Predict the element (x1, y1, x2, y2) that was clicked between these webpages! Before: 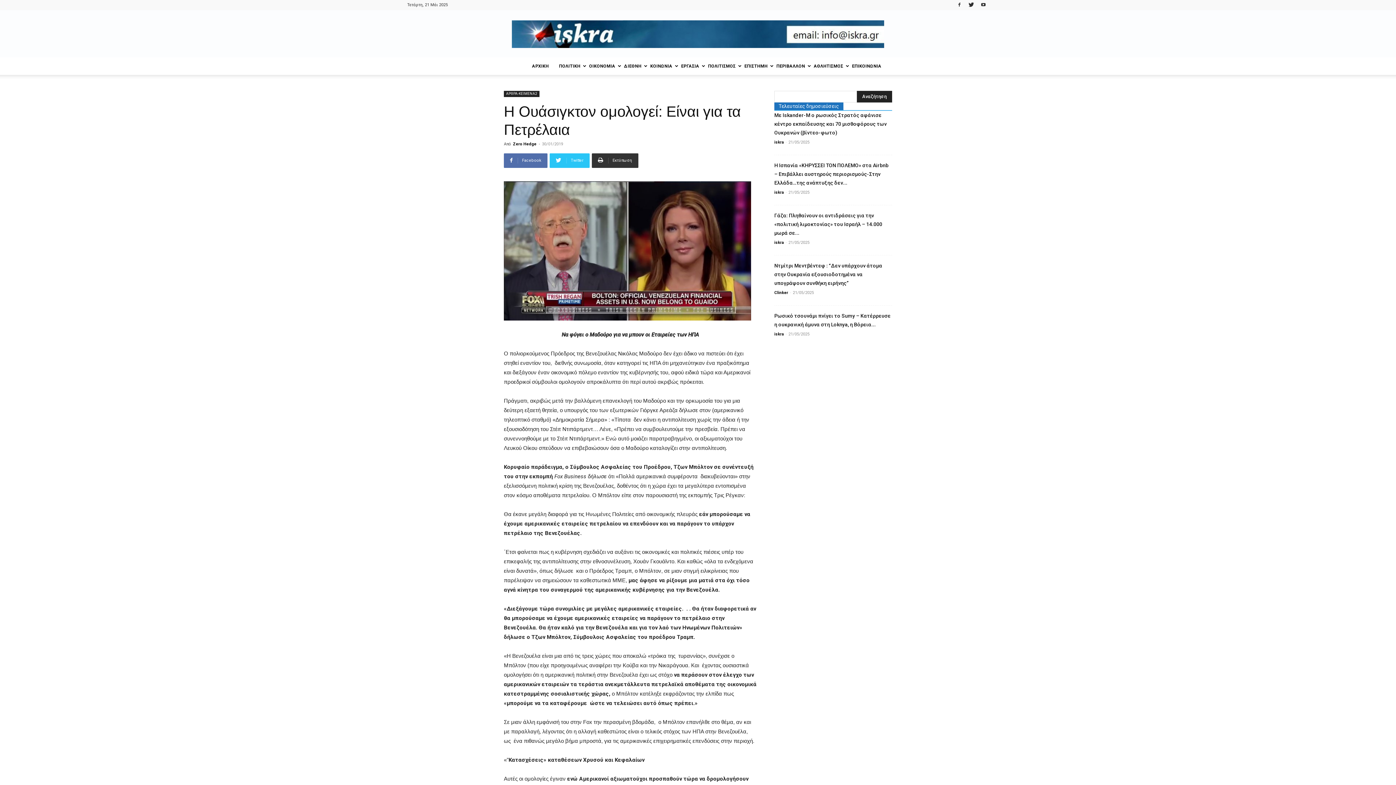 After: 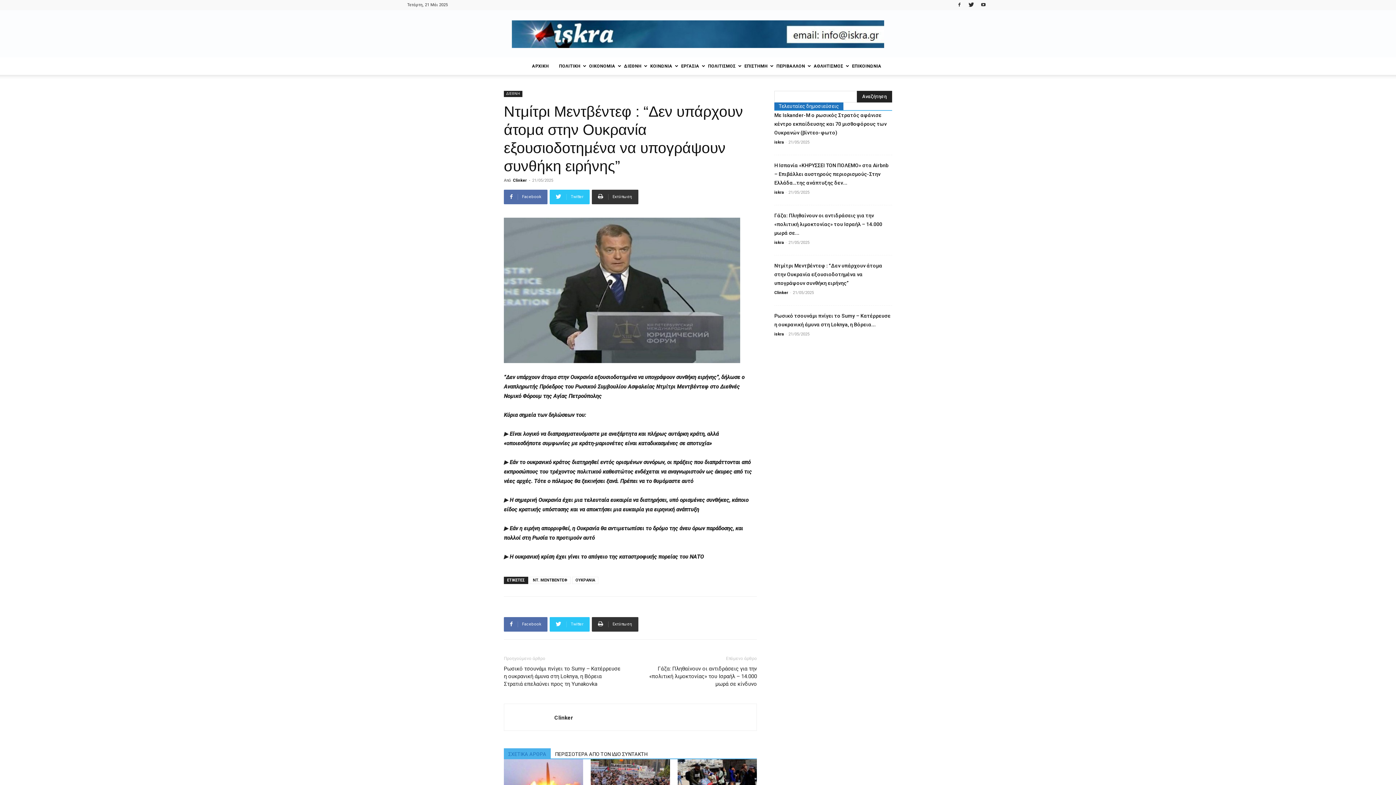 Action: bbox: (774, 262, 882, 286) label: Ντμίτρι Μεντβέντεφ : “Δεν υπάρχουν άτομα στην Ουκρανία εξουσιοδοτημένα να υπογράψουν συνθήκη ειρήνης”